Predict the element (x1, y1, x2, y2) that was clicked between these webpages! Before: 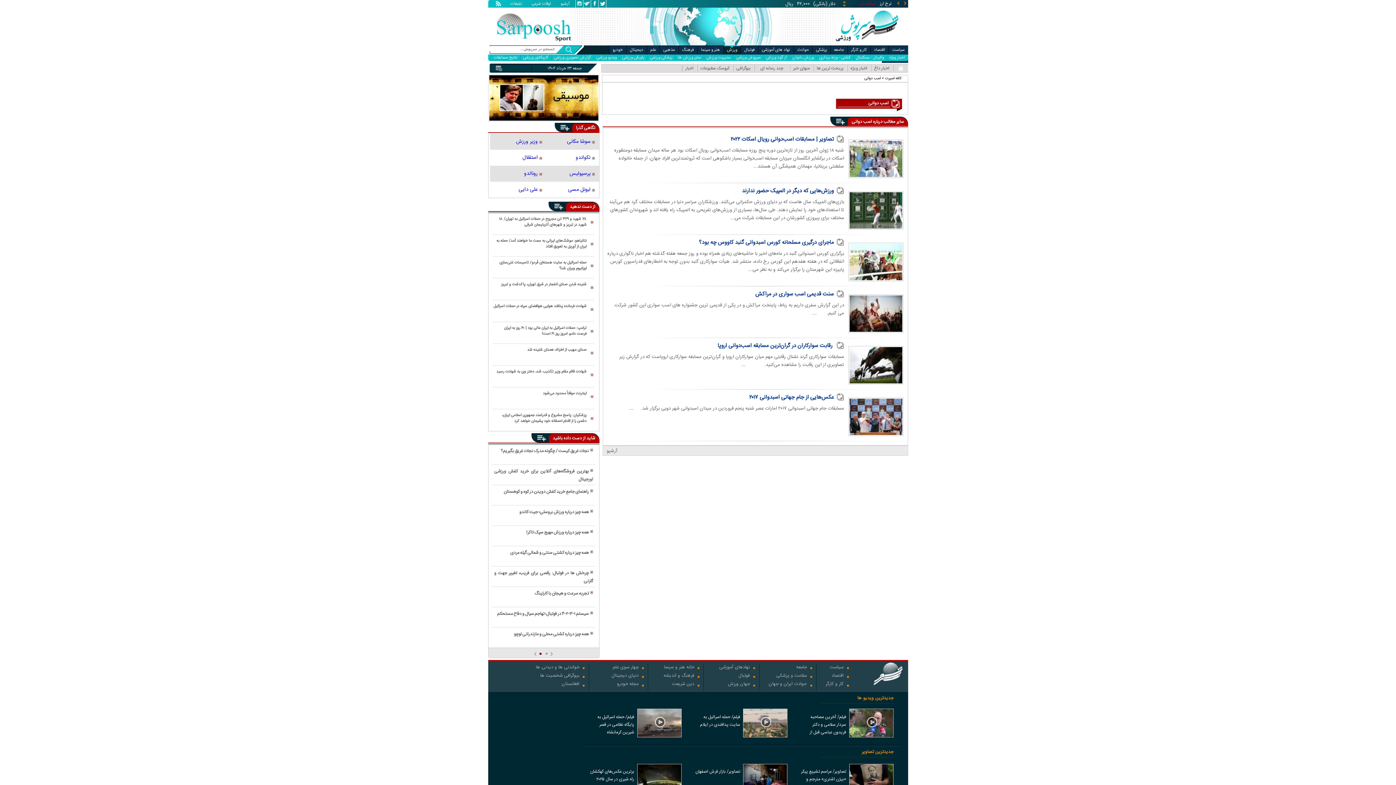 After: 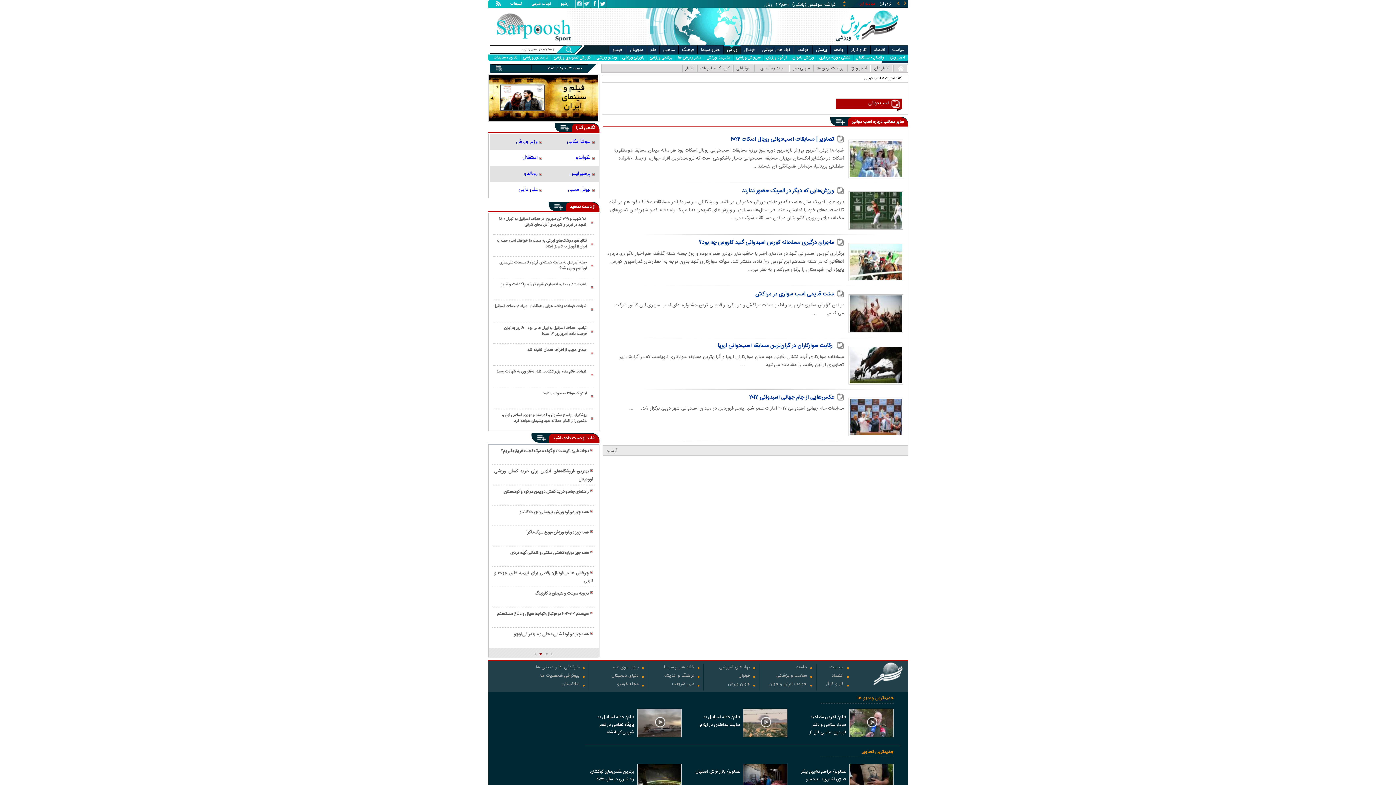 Action: bbox: (759, 674, 807, 678) label: سلامت و پزشکی